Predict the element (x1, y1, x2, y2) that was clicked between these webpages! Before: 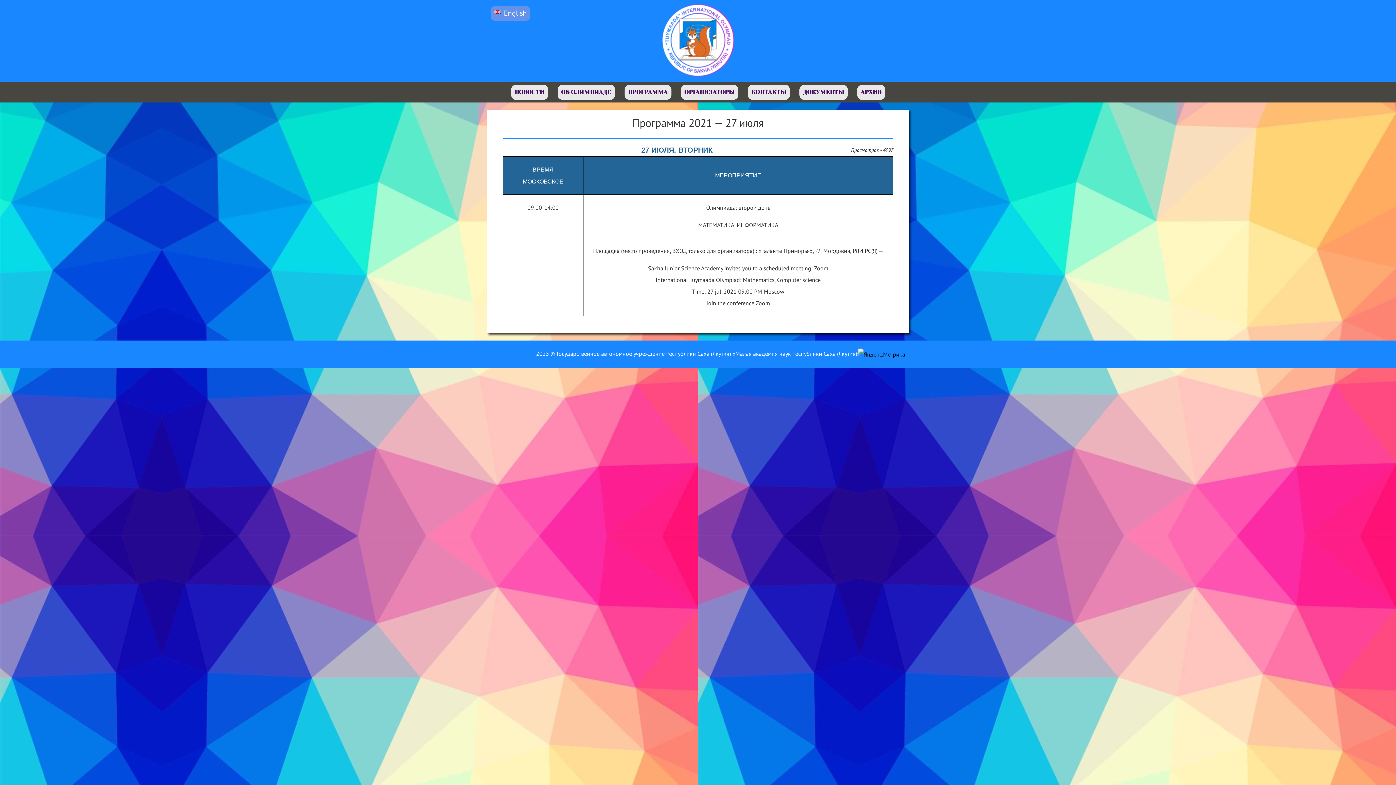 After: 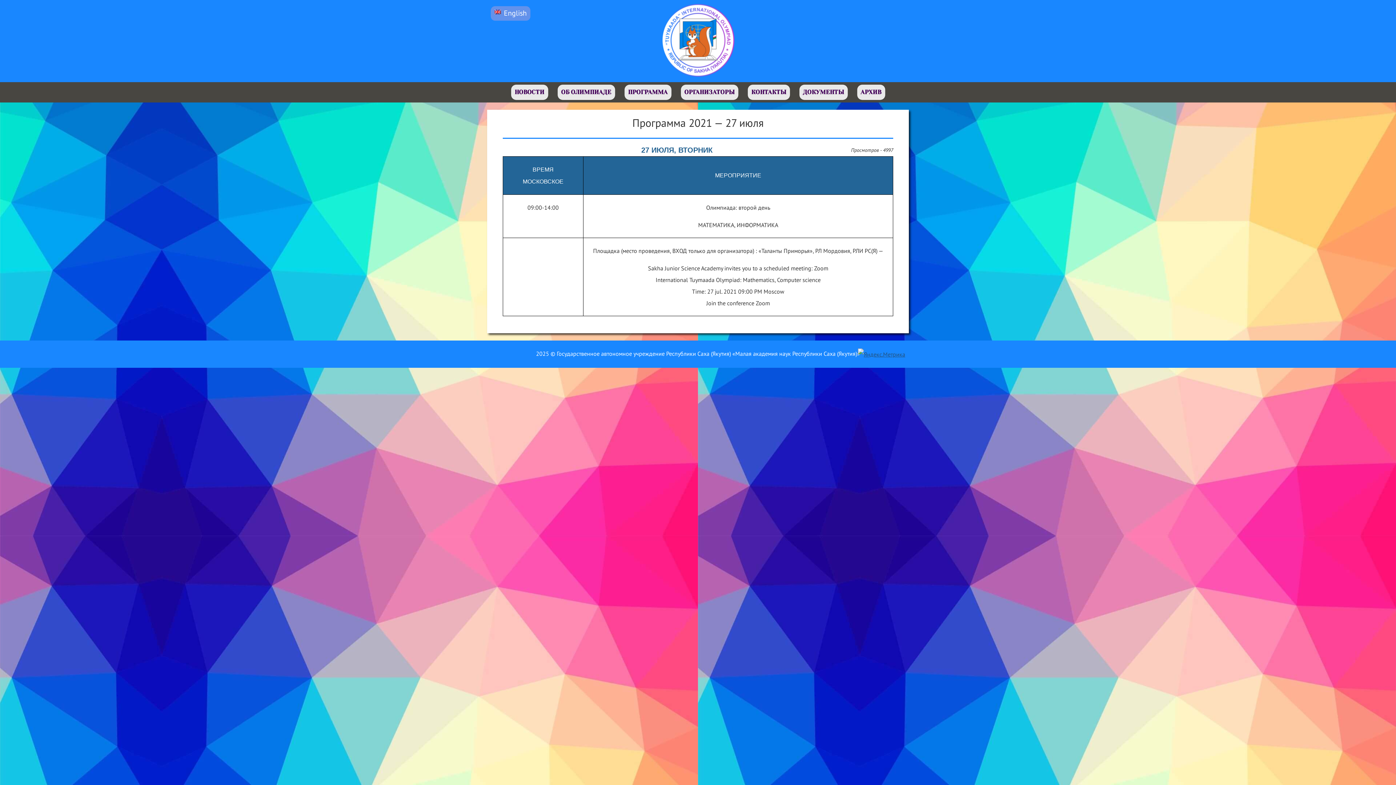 Action: bbox: (858, 350, 905, 357)